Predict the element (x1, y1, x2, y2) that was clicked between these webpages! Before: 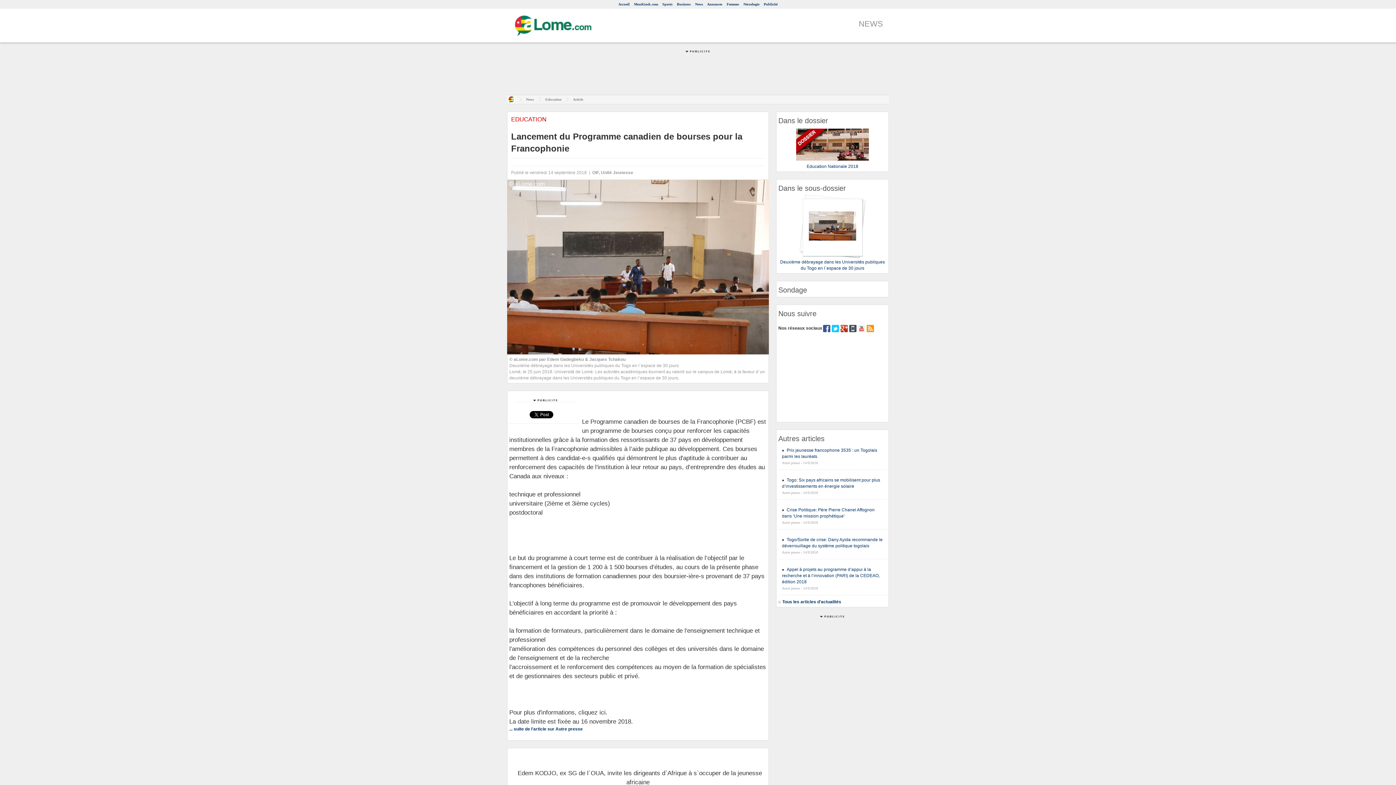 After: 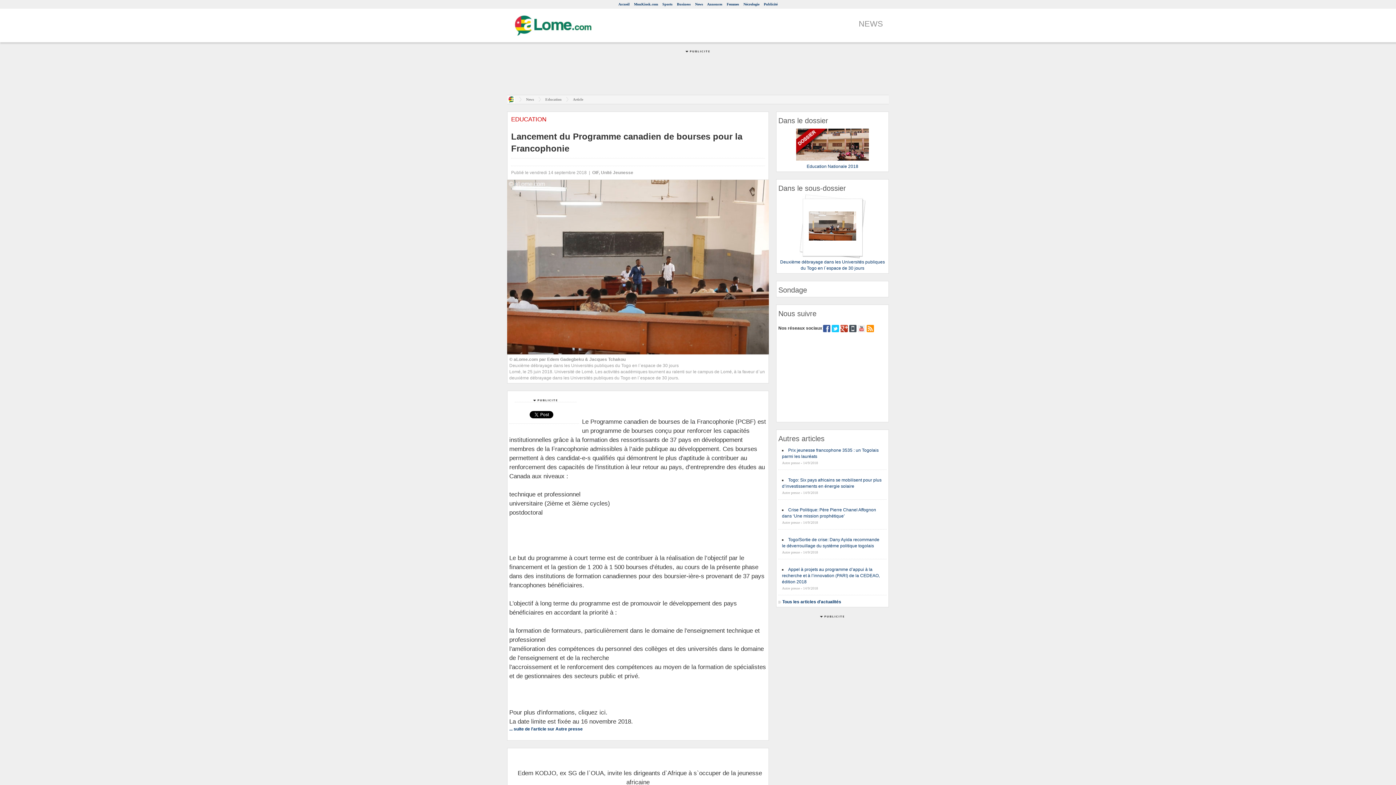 Action: bbox: (823, 325, 830, 330)